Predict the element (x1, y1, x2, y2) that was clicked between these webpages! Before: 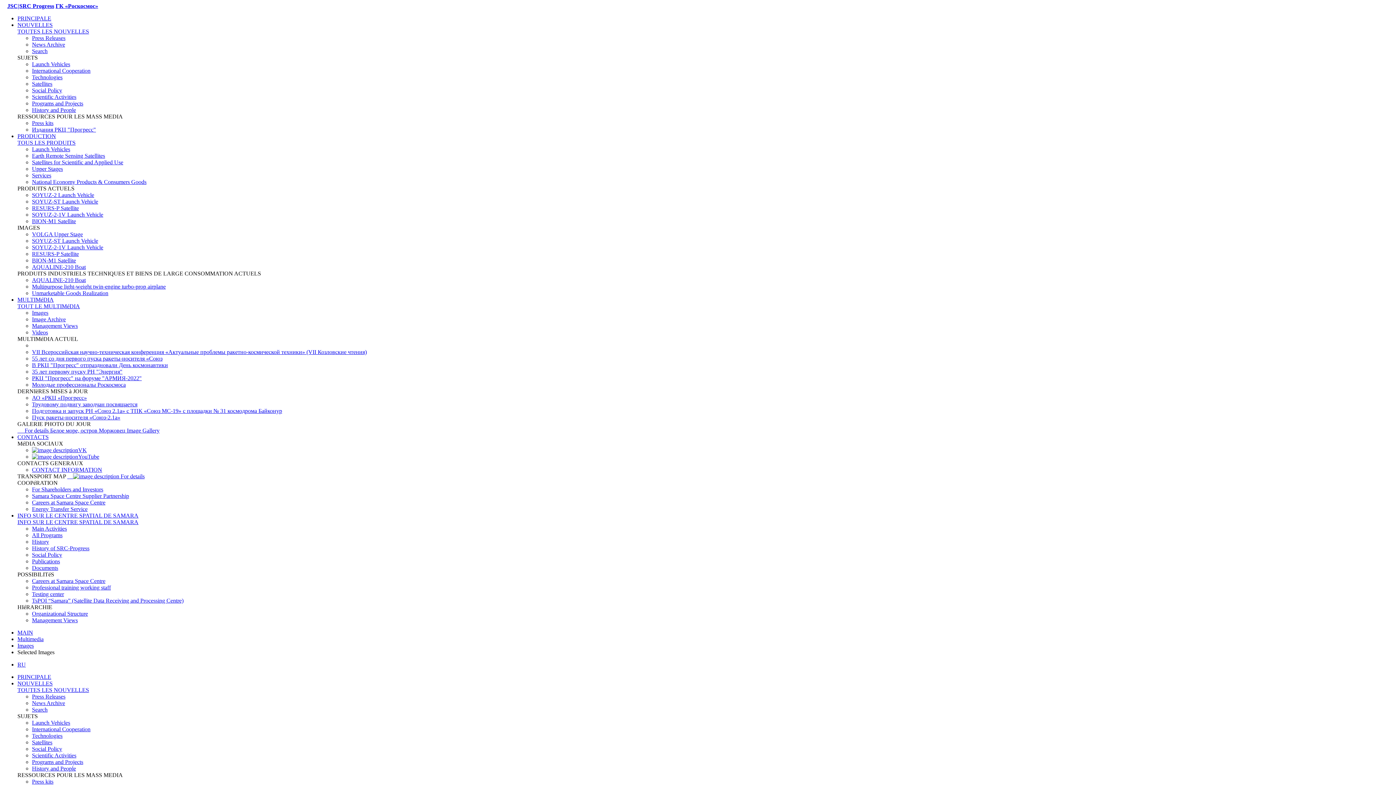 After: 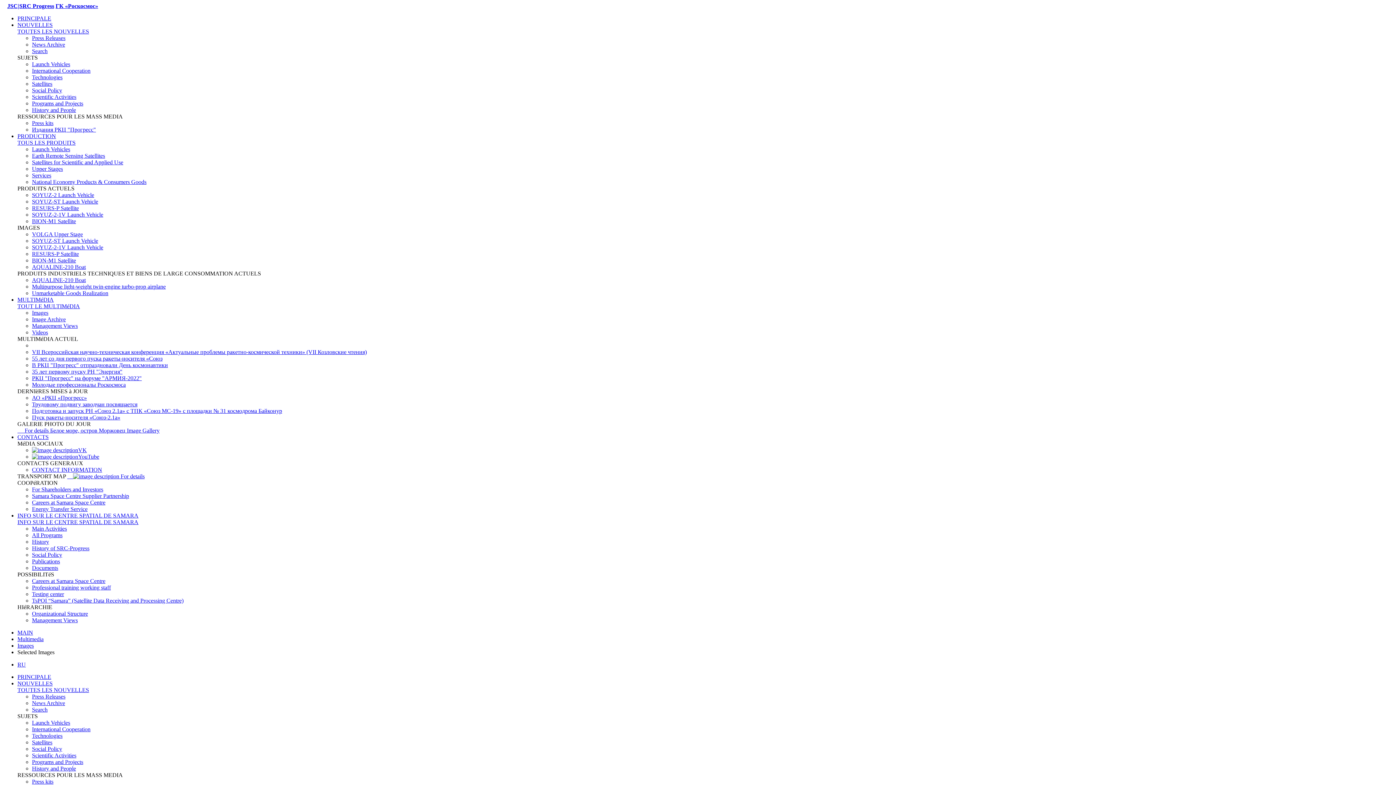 Action: label: В РКЦ "Прогресс" отпраздновали День космонавтики bbox: (32, 362, 168, 368)